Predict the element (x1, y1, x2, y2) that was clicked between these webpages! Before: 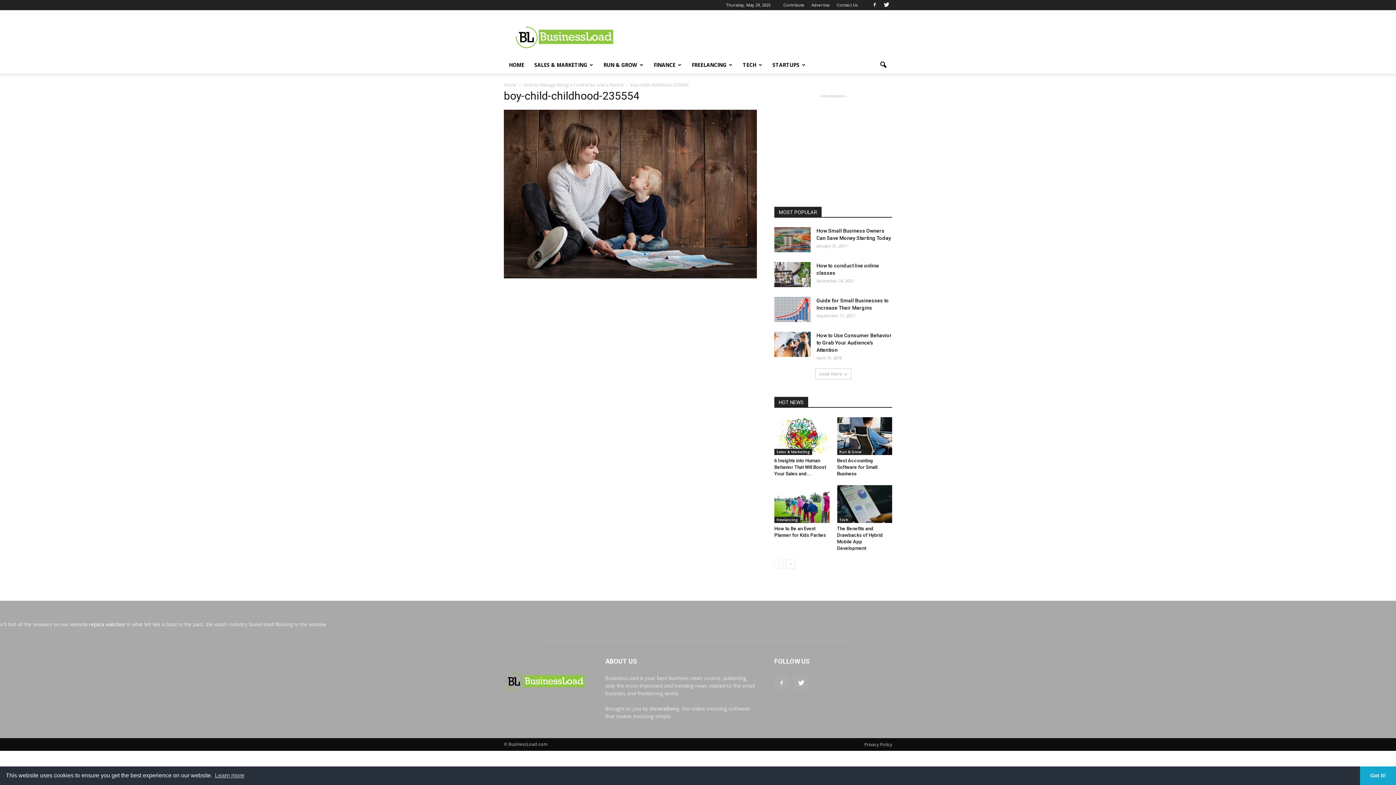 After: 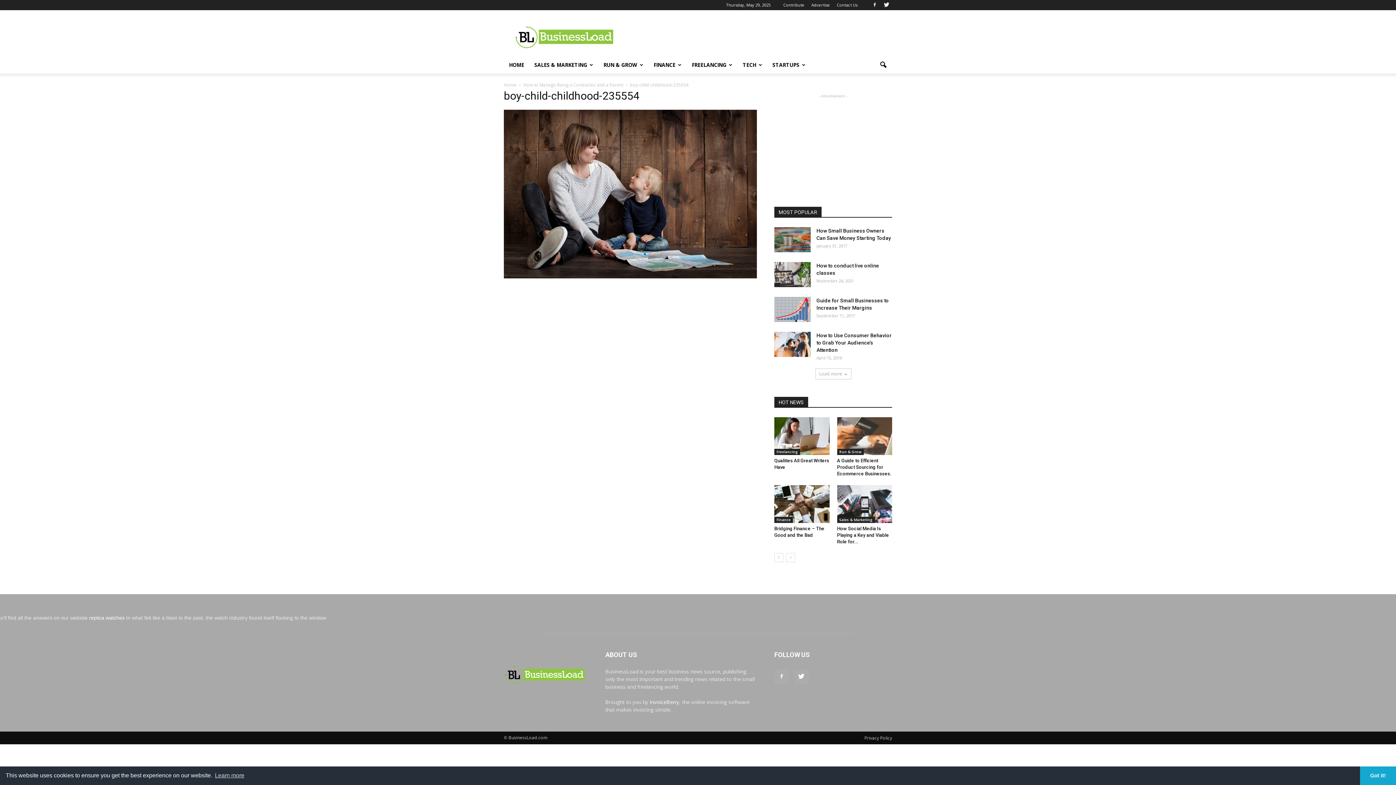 Action: bbox: (786, 560, 795, 569)